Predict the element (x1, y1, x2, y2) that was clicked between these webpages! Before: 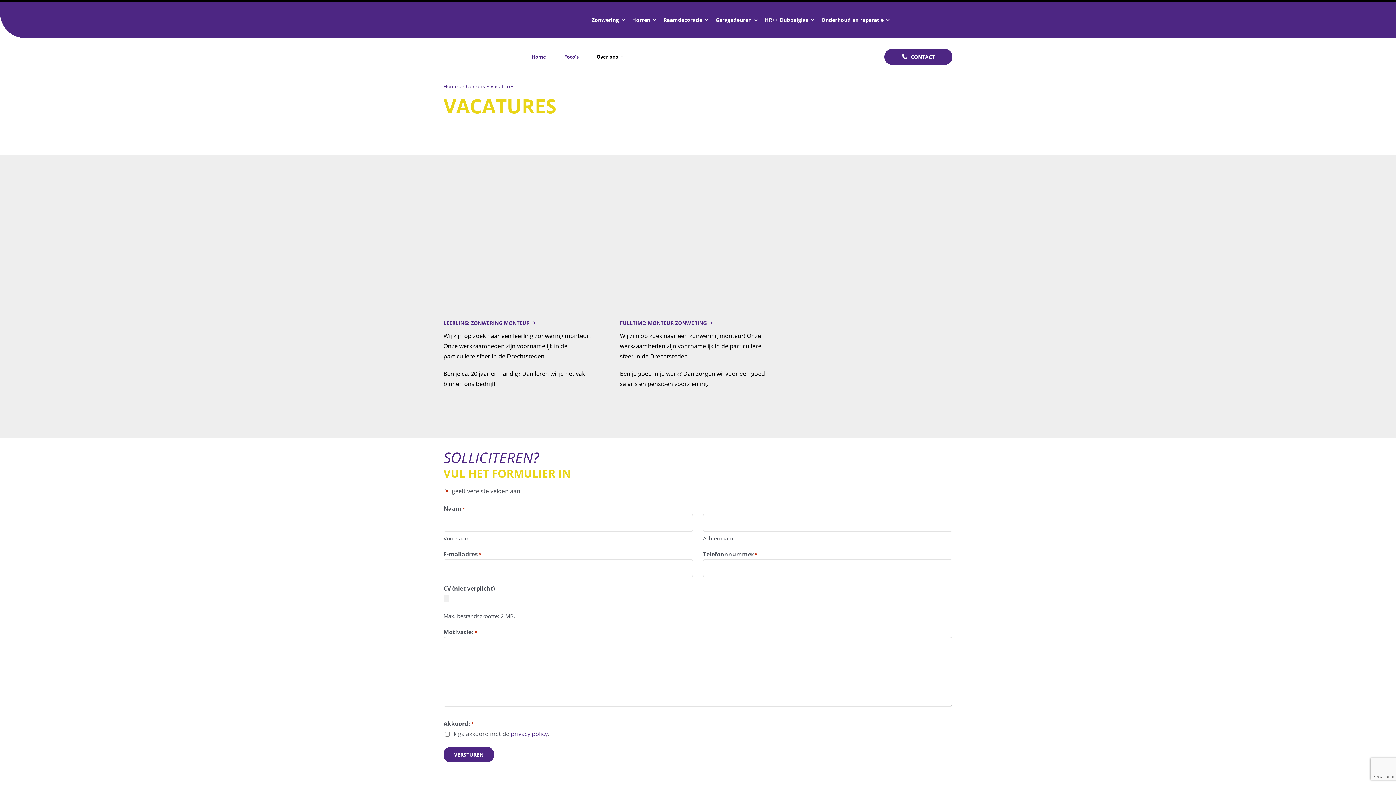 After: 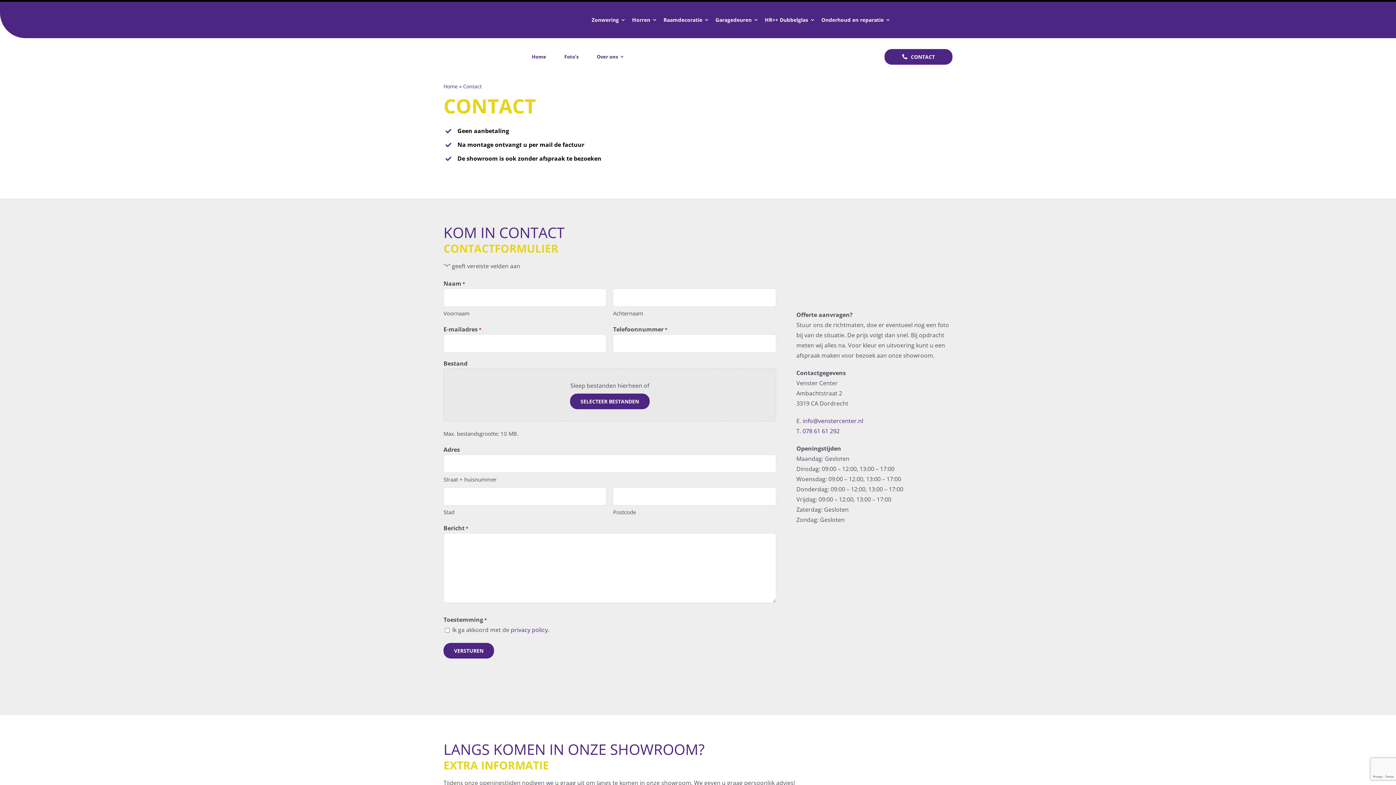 Action: bbox: (884, 48, 952, 64) label: CONTACT